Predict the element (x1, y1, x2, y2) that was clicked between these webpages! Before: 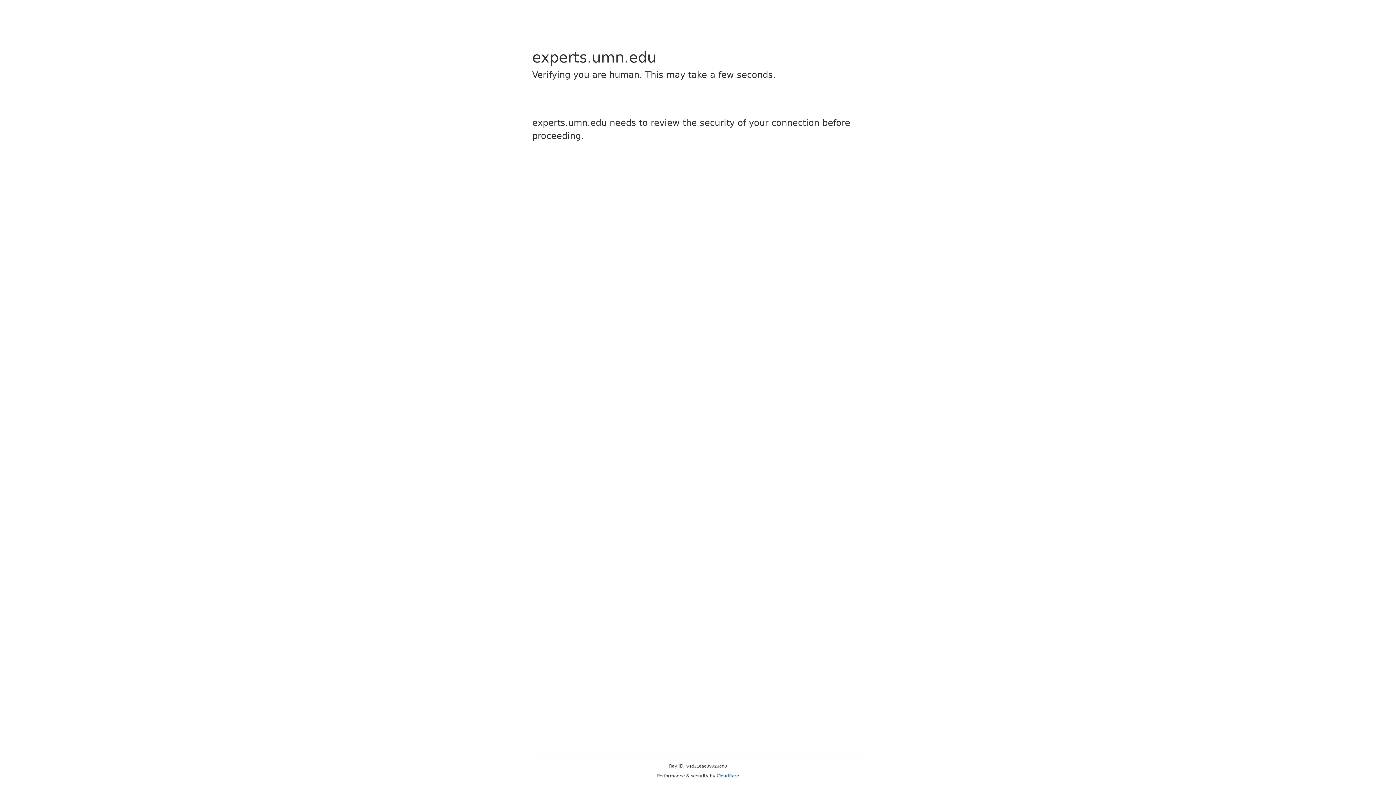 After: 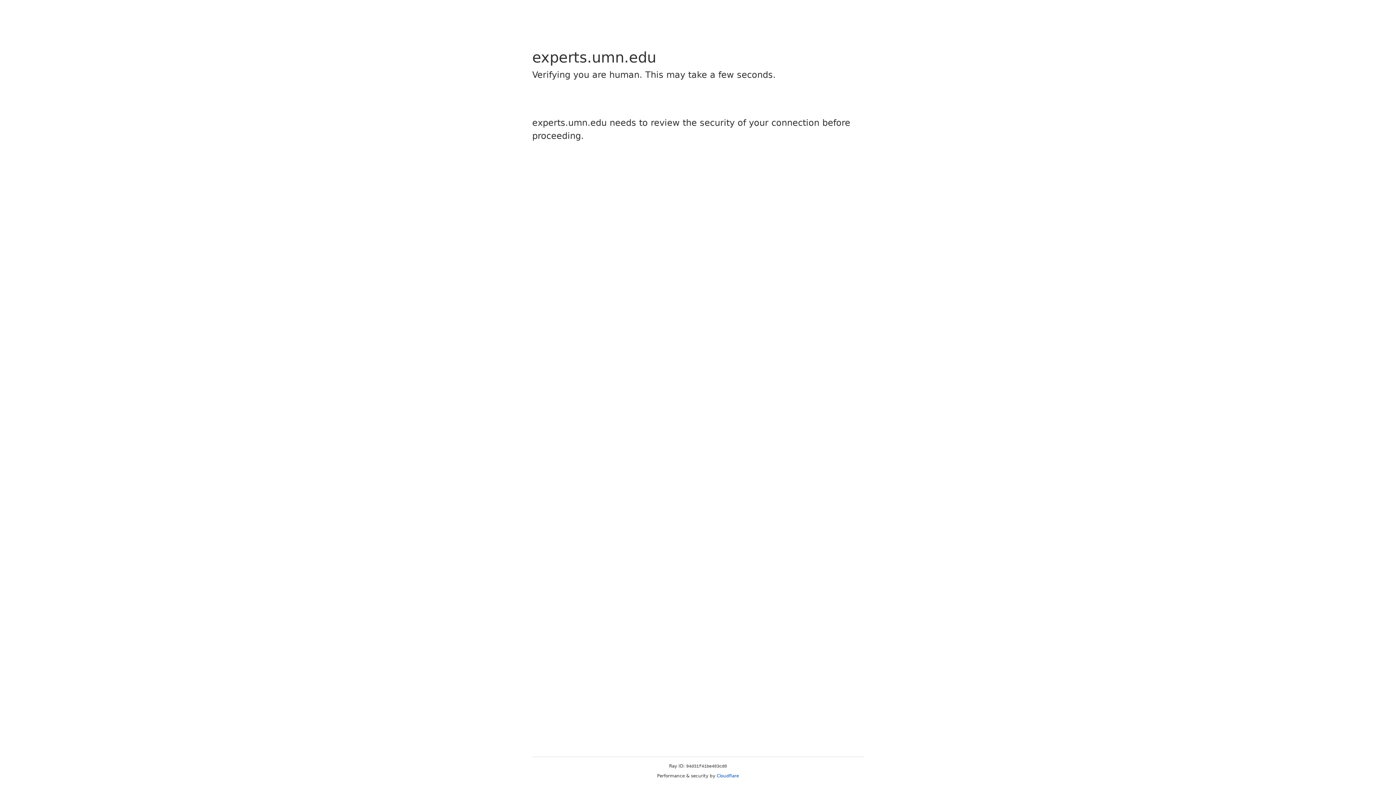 Action: bbox: (716, 773, 739, 778) label: Cloudflare